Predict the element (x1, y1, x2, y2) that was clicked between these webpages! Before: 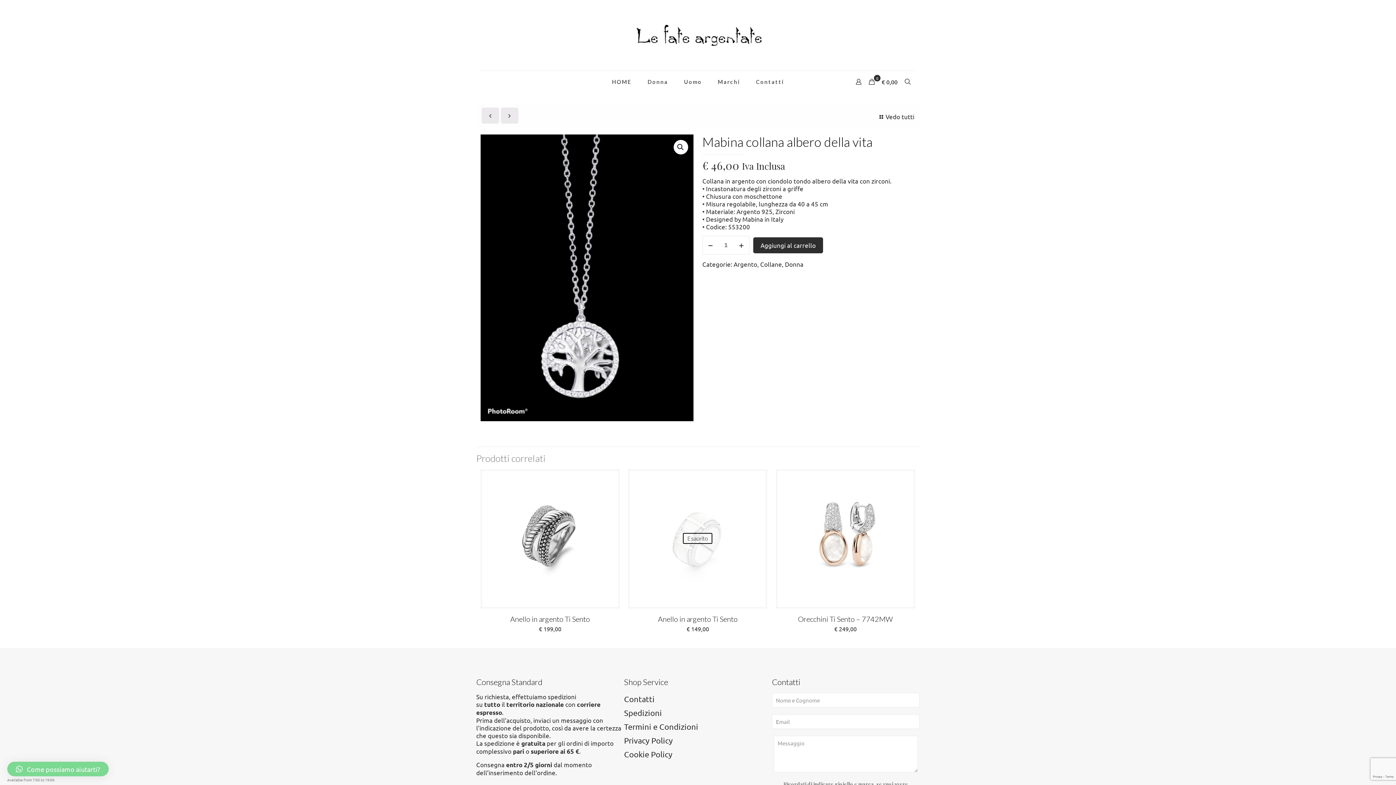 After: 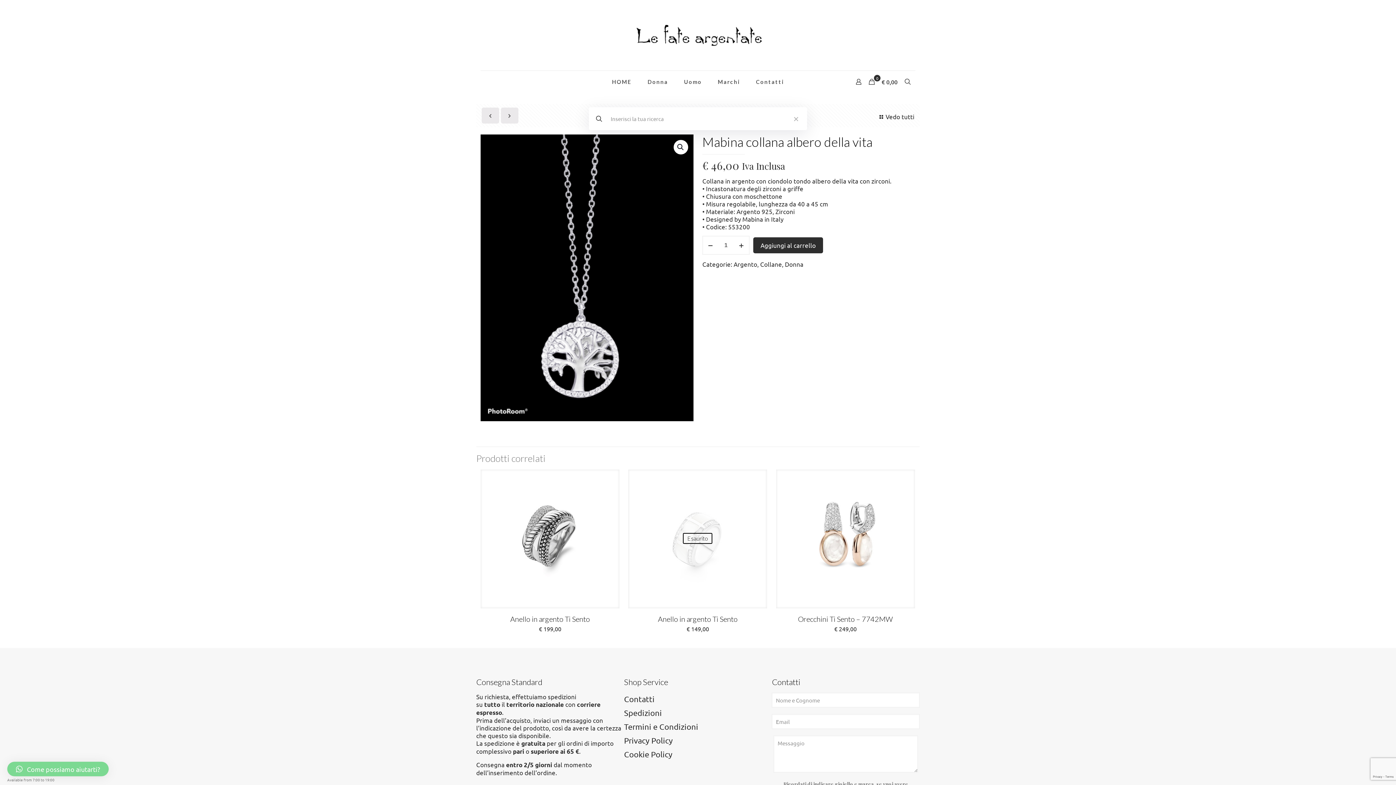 Action: bbox: (903, 77, 912, 86)